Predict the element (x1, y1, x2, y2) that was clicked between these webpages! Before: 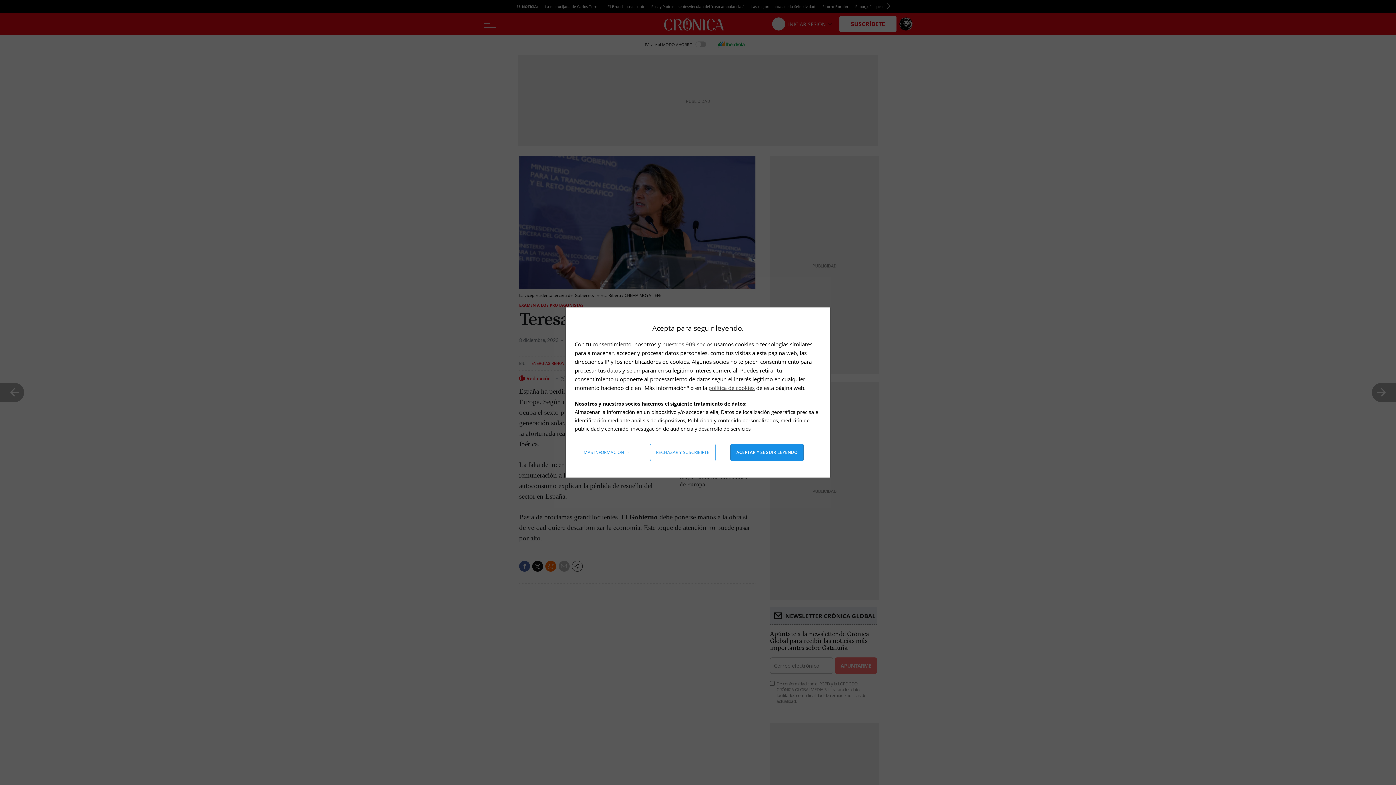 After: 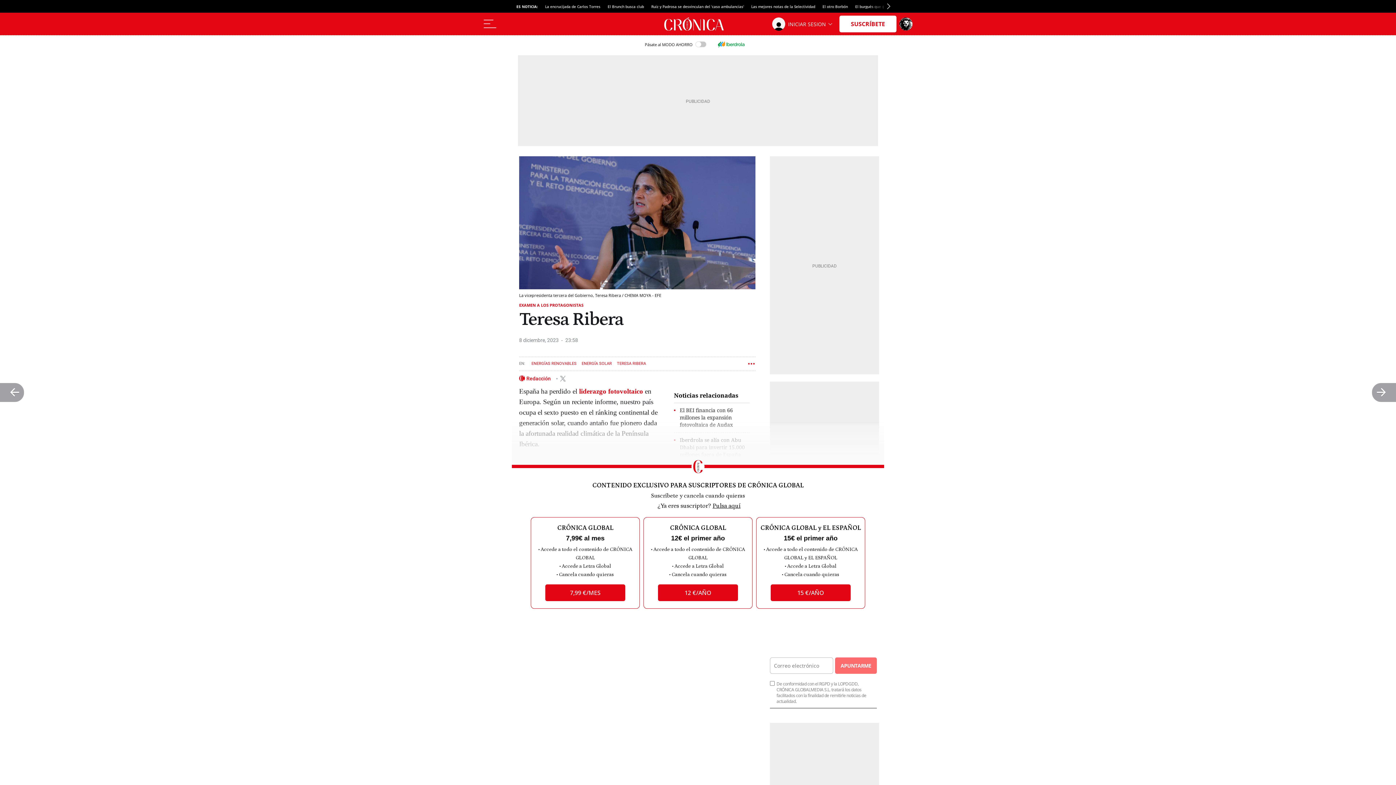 Action: bbox: (730, 444, 803, 461) label: Aceptar y seguir leyendo